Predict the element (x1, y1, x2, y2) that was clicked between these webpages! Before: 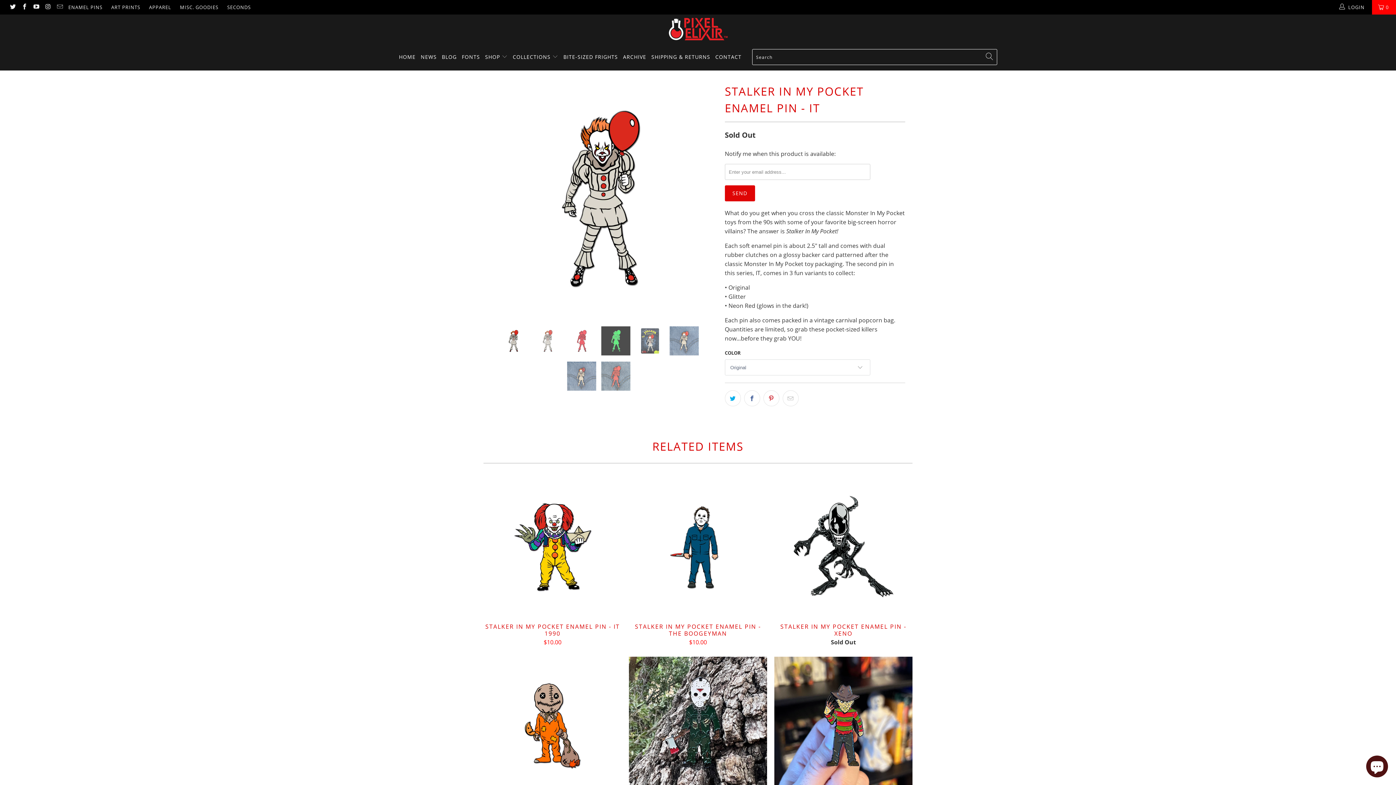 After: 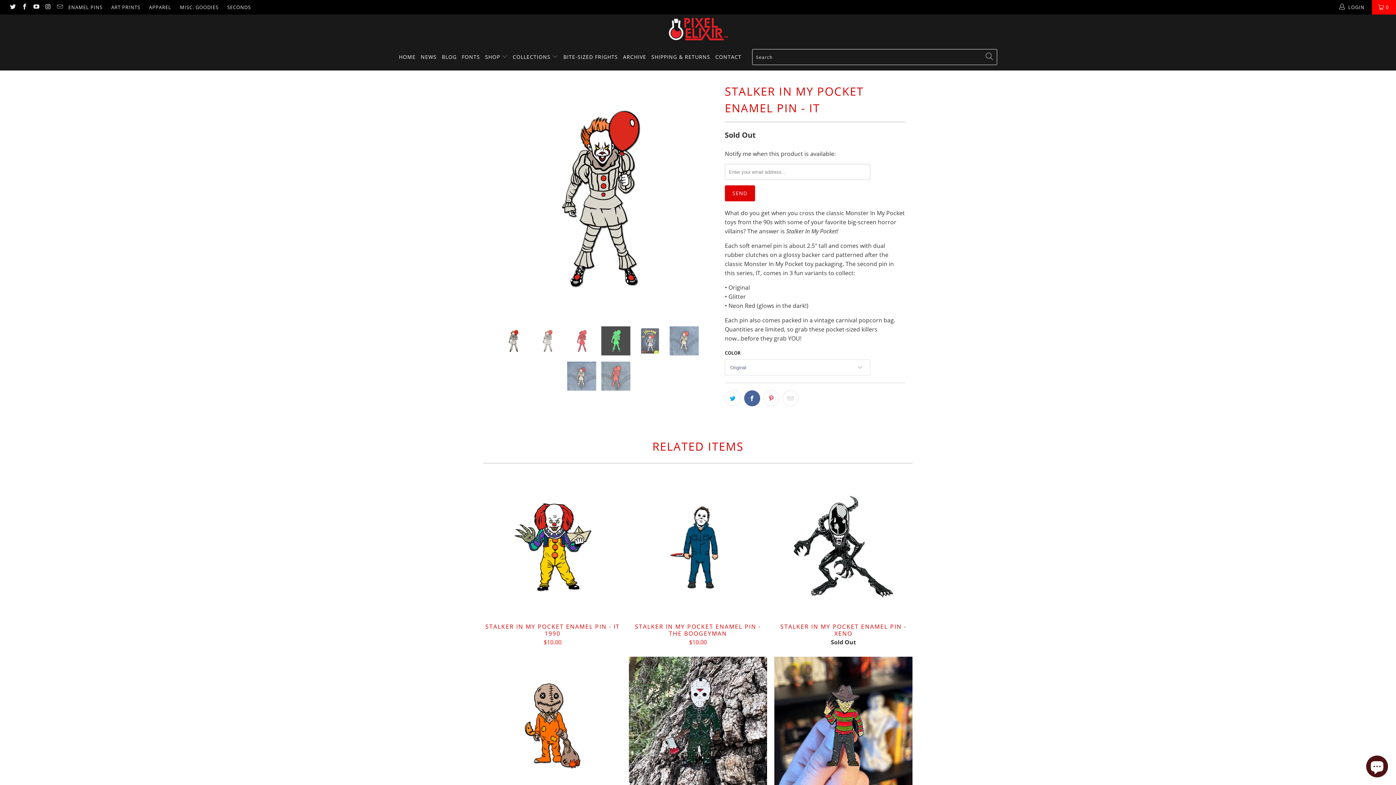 Action: bbox: (744, 390, 760, 406)